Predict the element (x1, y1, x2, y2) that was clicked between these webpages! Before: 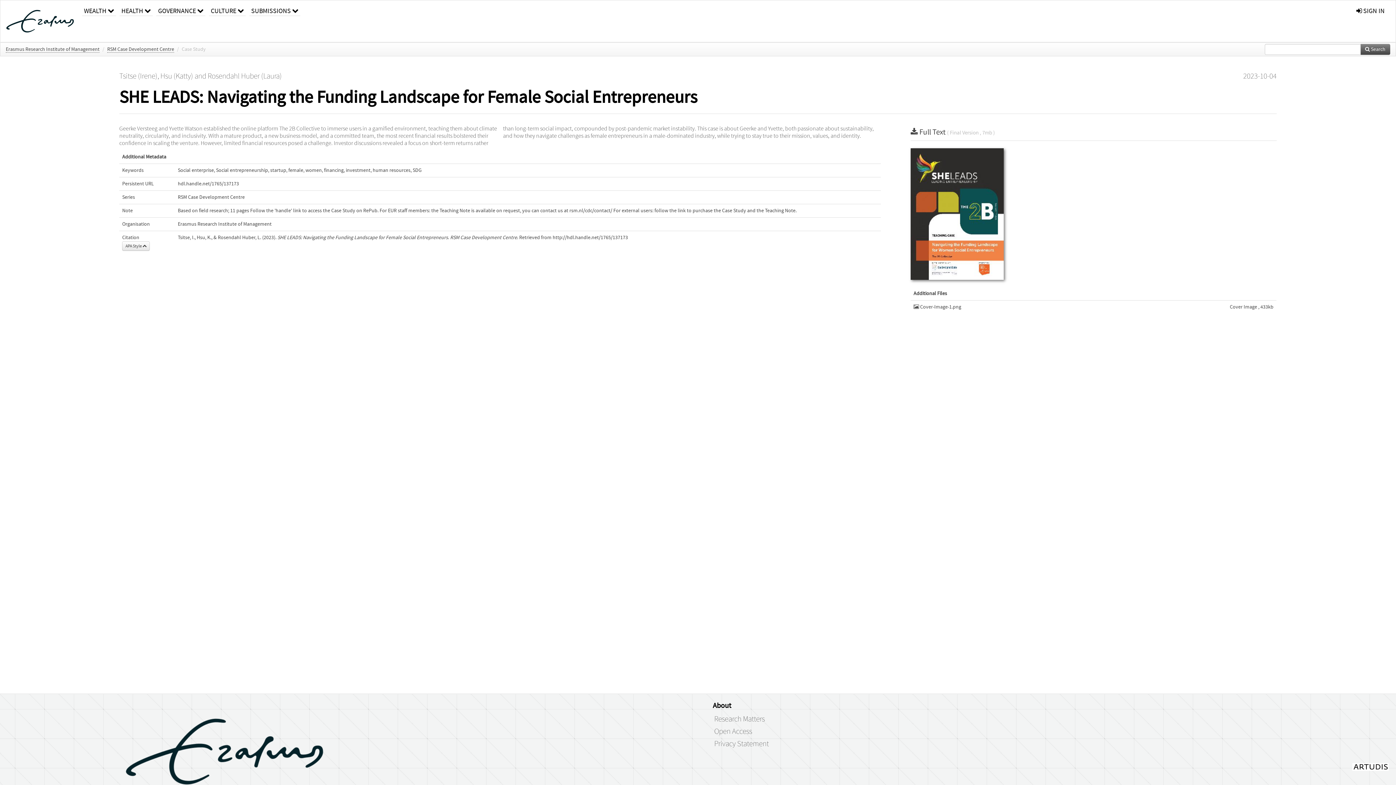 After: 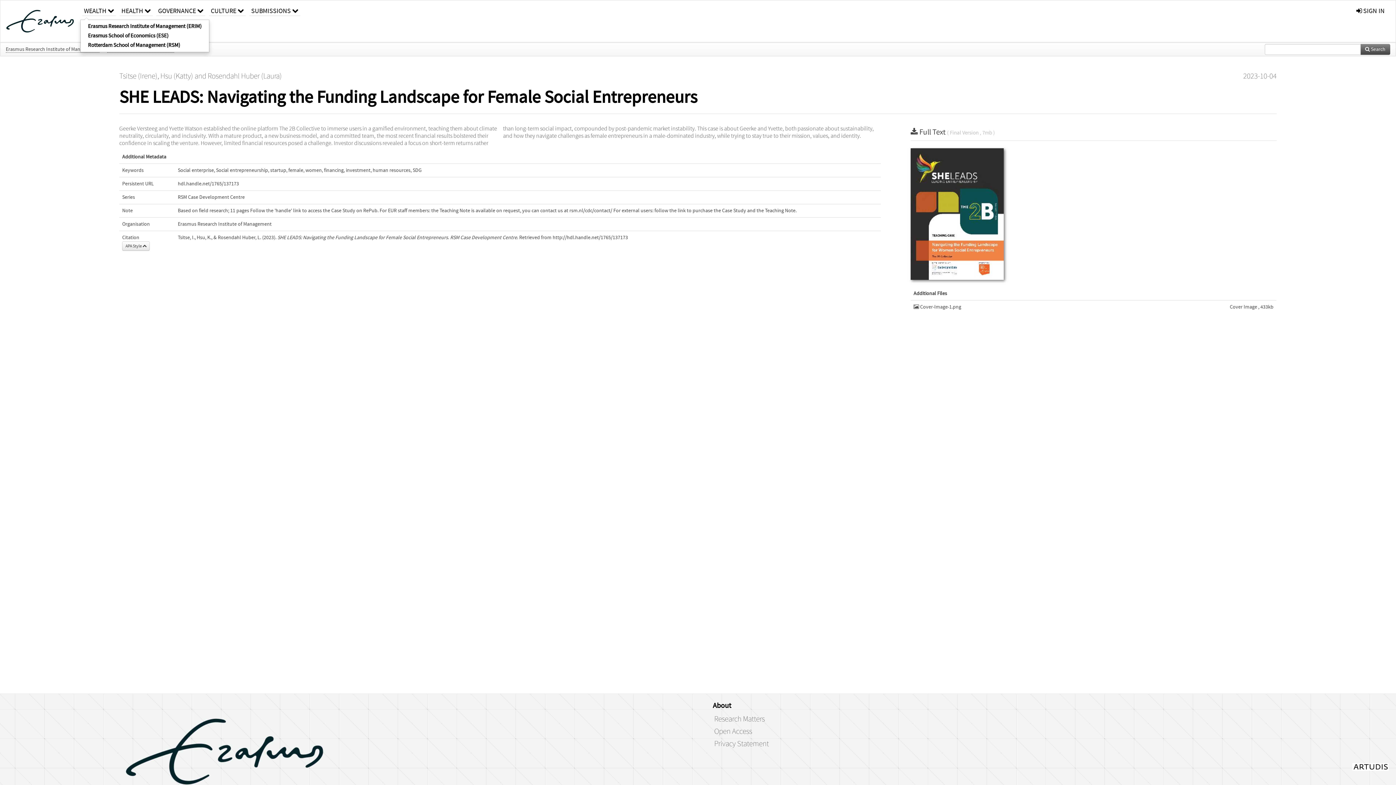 Action: bbox: (82, 0, 116, 16) label: WEALTH 